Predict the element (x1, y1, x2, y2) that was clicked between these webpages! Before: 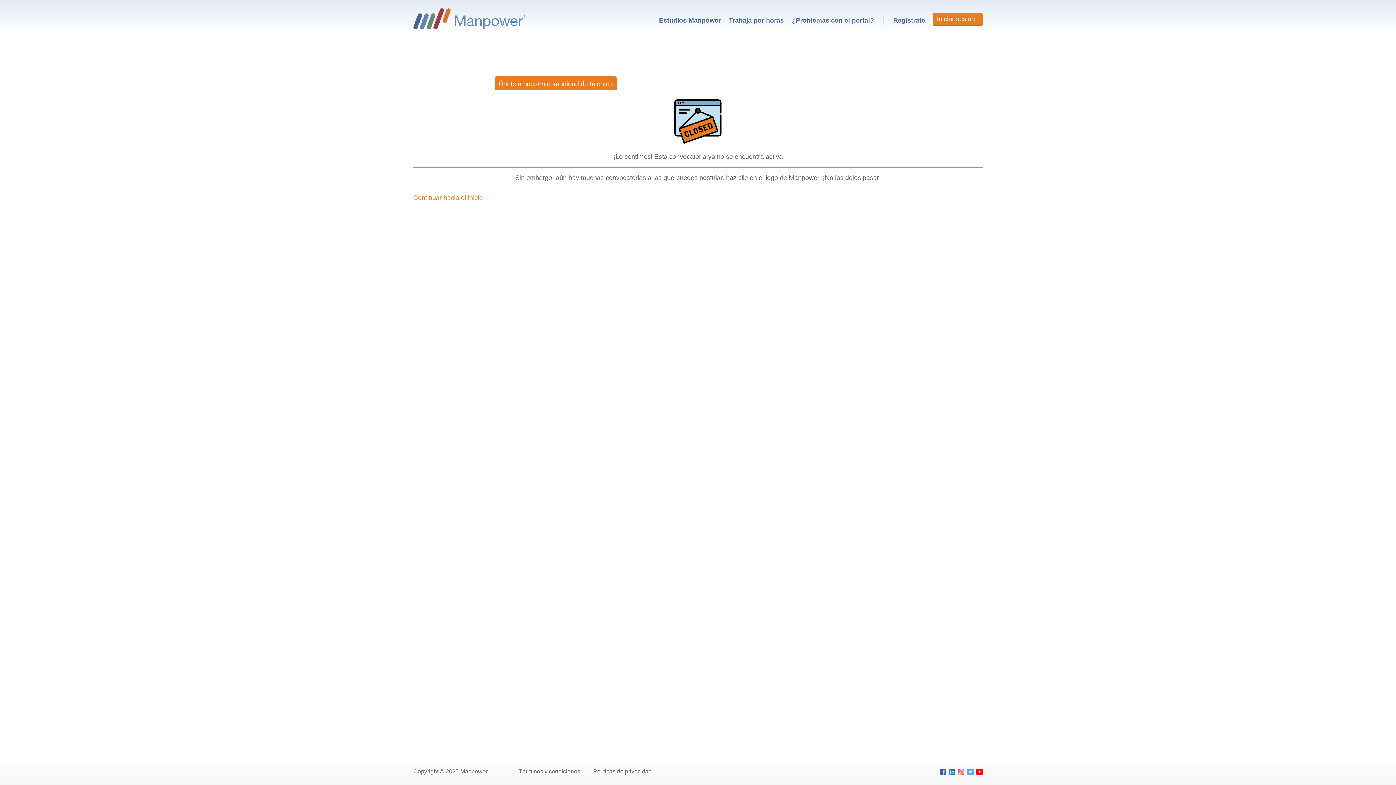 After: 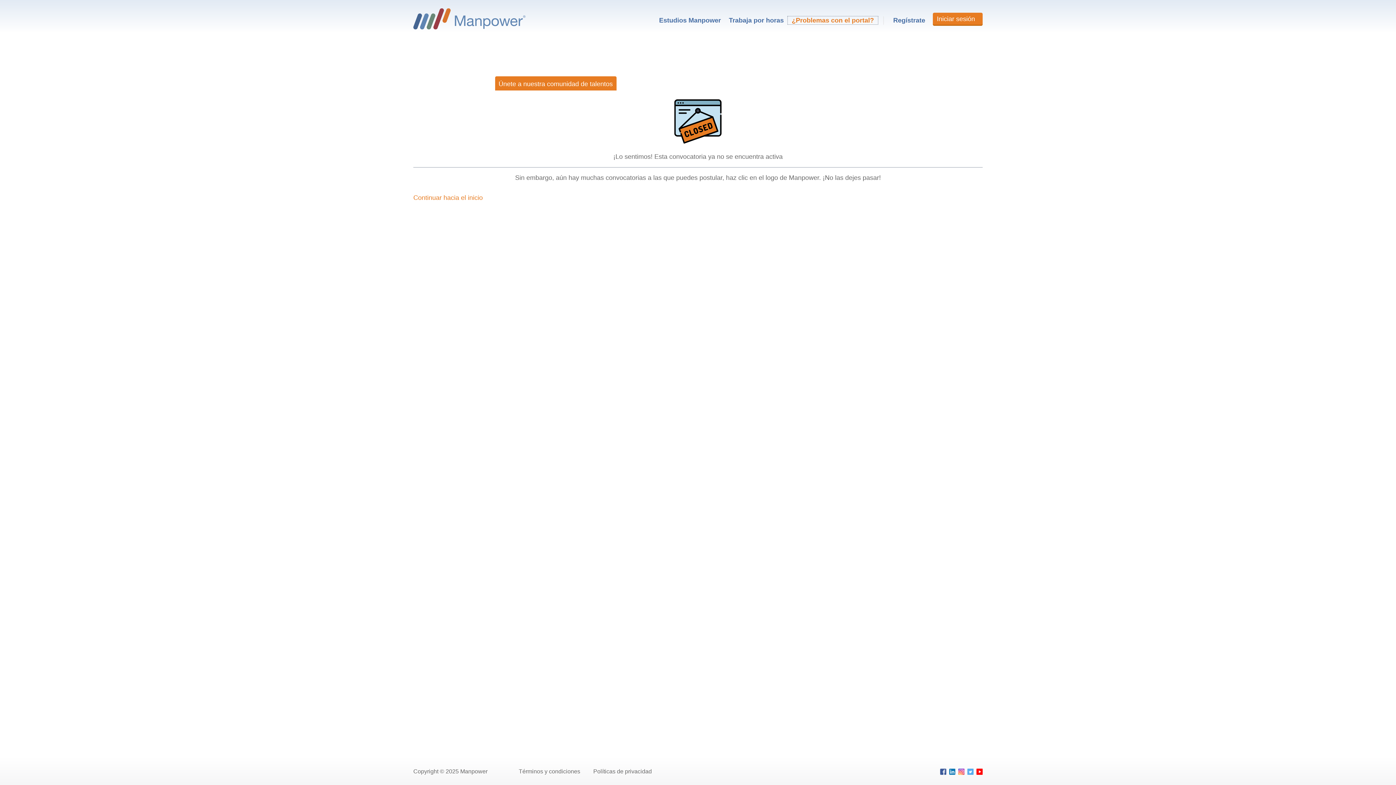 Action: label: ¿Problemas con el portal? bbox: (788, 16, 878, 24)